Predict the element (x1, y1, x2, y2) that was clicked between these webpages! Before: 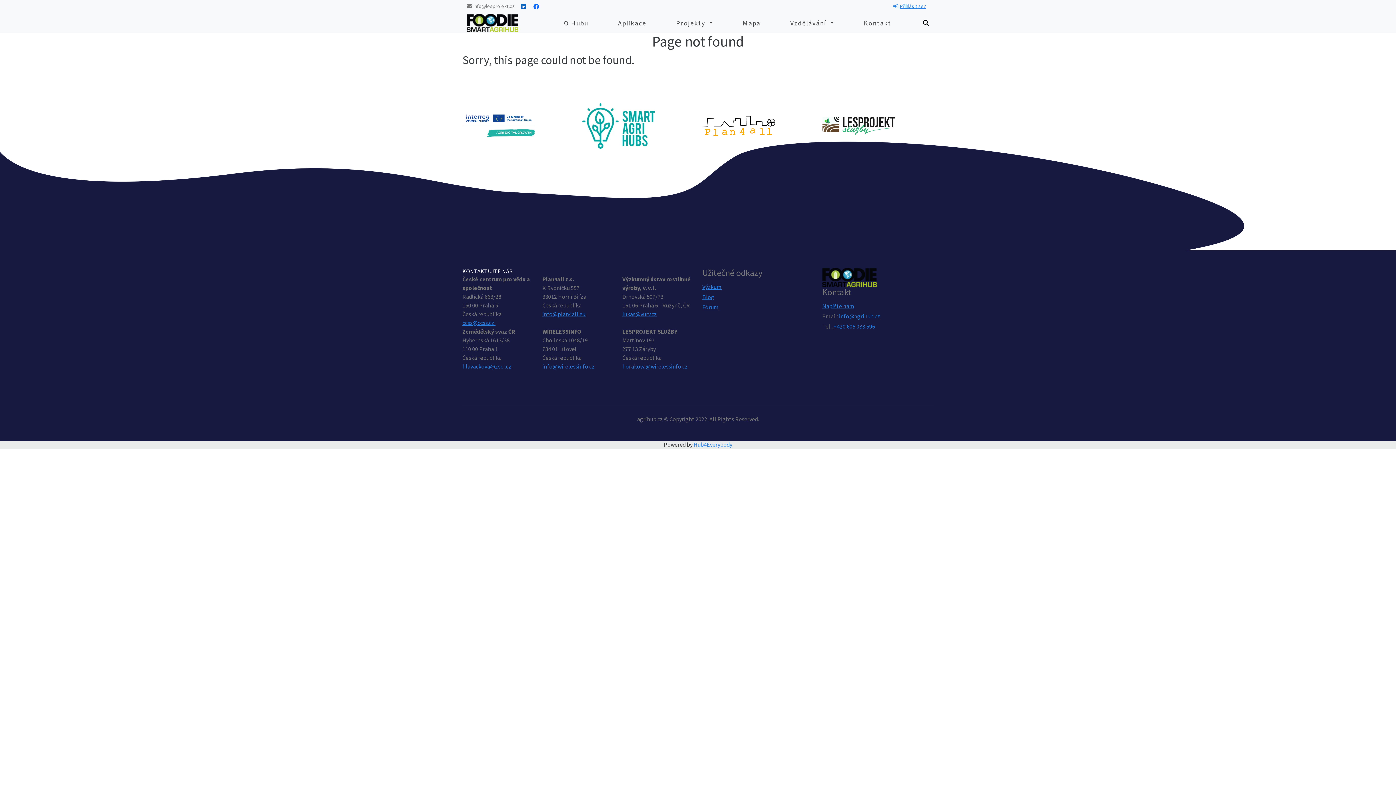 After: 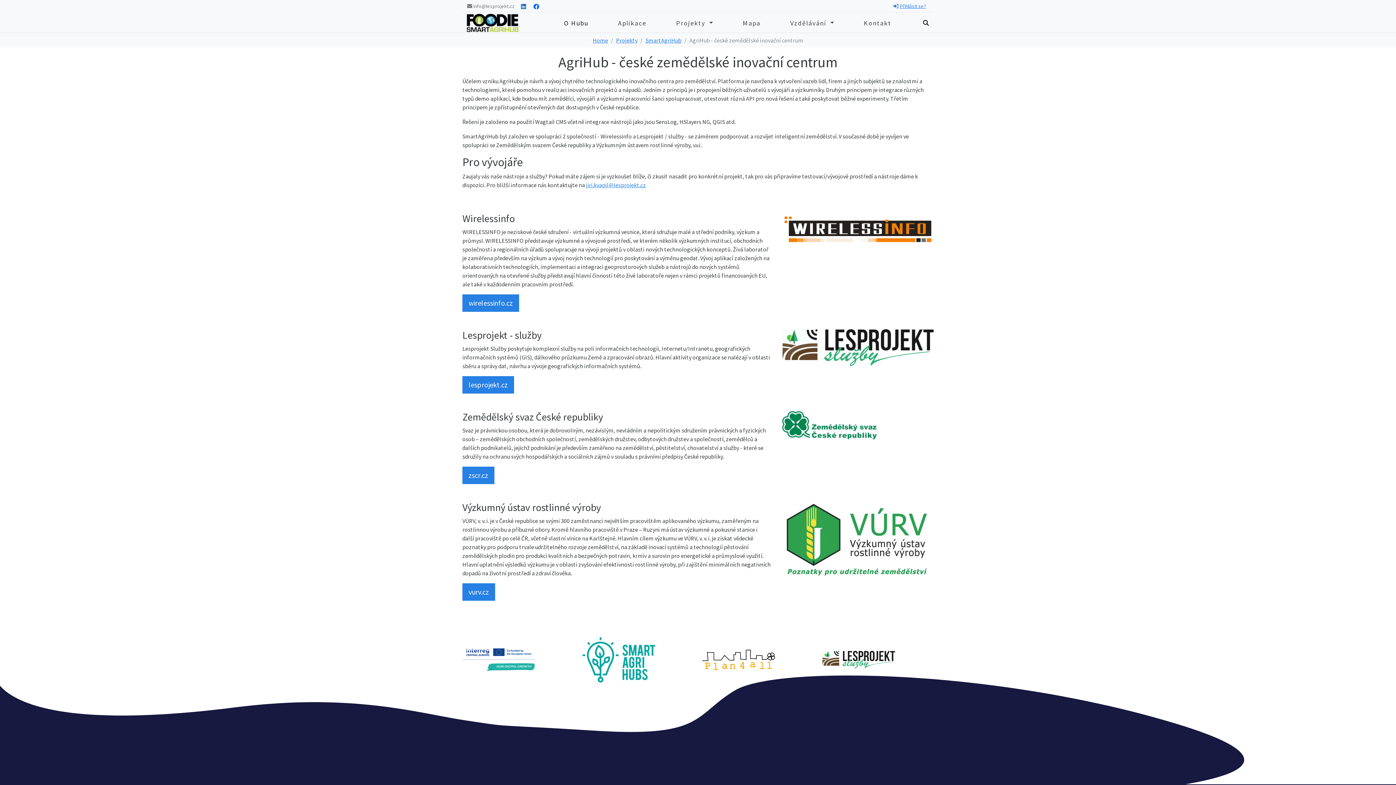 Action: label: O Hubu bbox: (561, 15, 591, 30)